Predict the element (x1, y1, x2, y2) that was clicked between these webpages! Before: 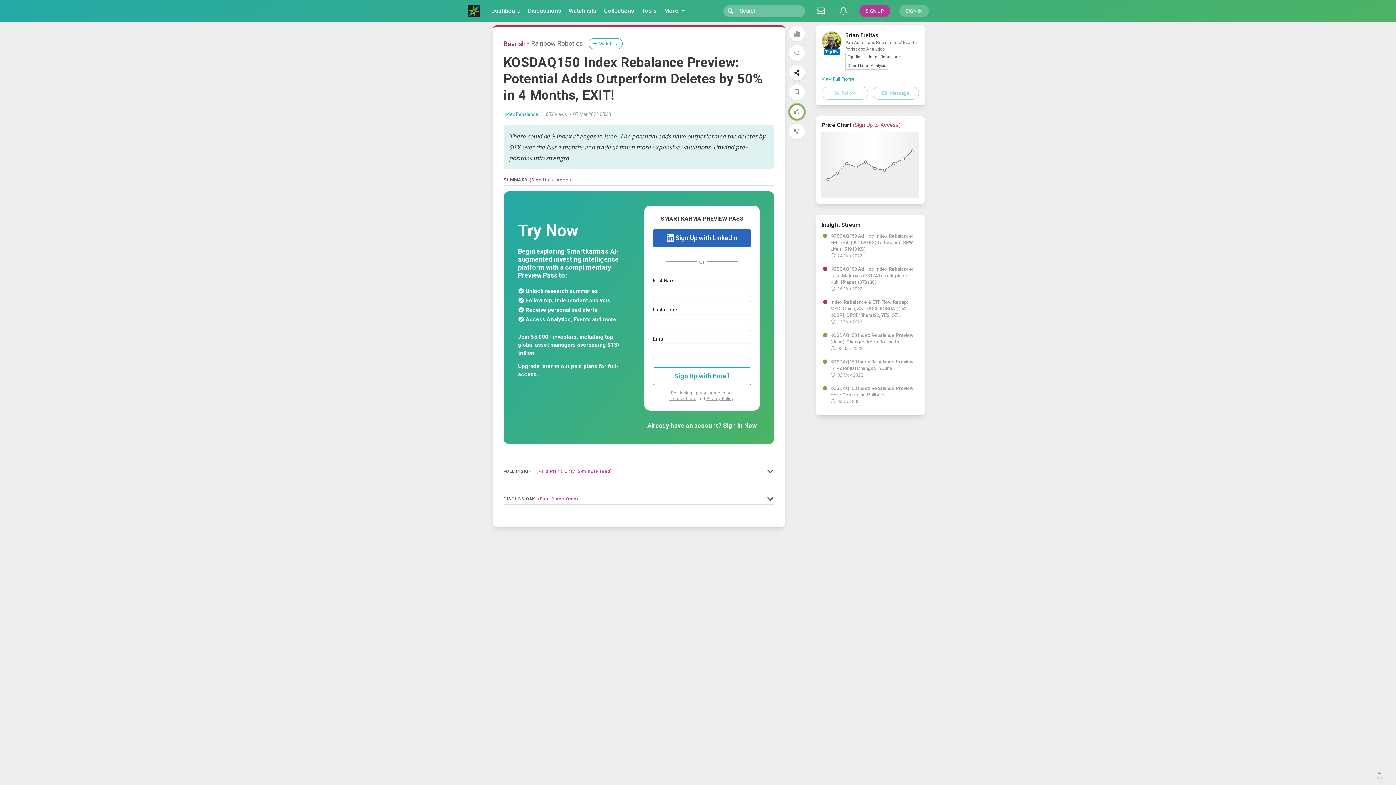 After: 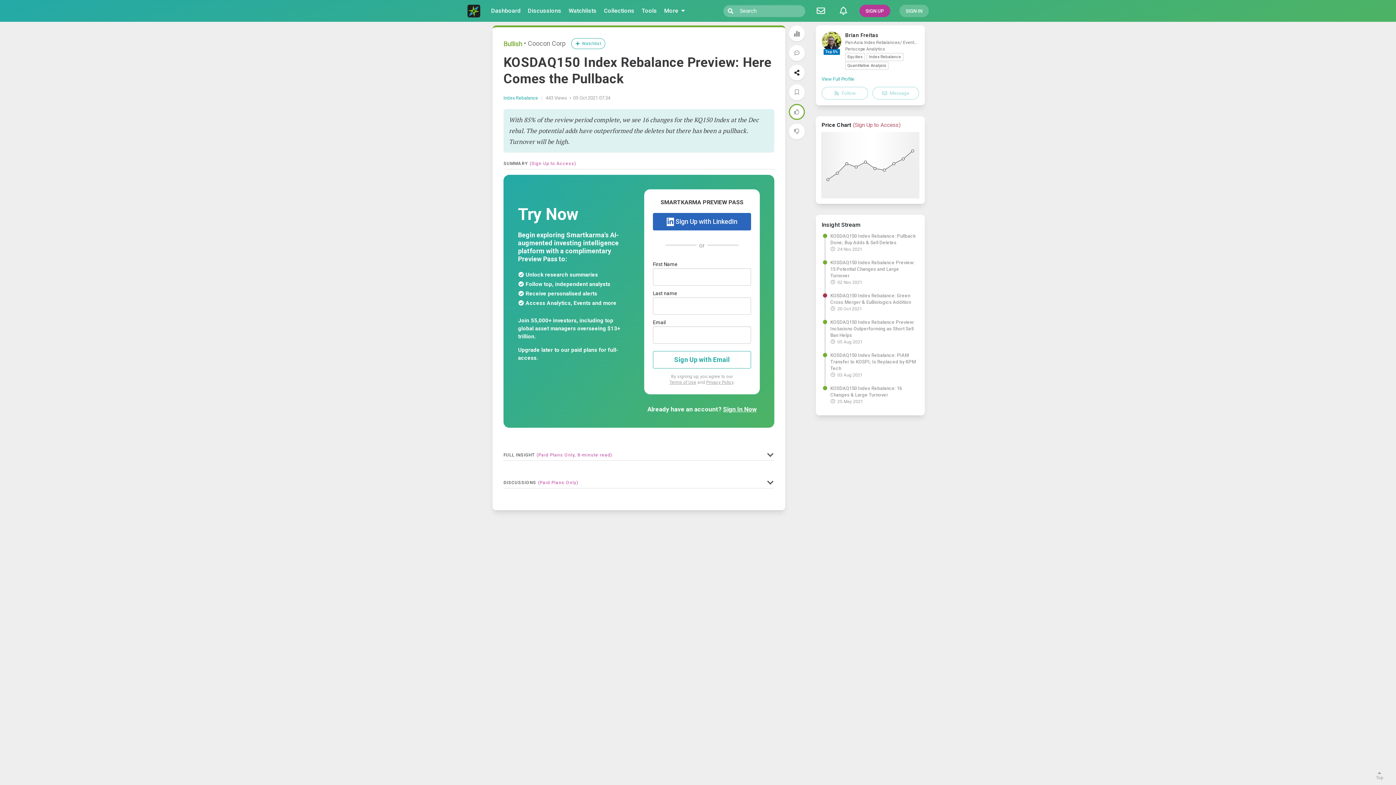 Action: bbox: (830, 385, 916, 398) label: KOSDAQ150 Index Rebalance Preview: Here Comes the Pullback